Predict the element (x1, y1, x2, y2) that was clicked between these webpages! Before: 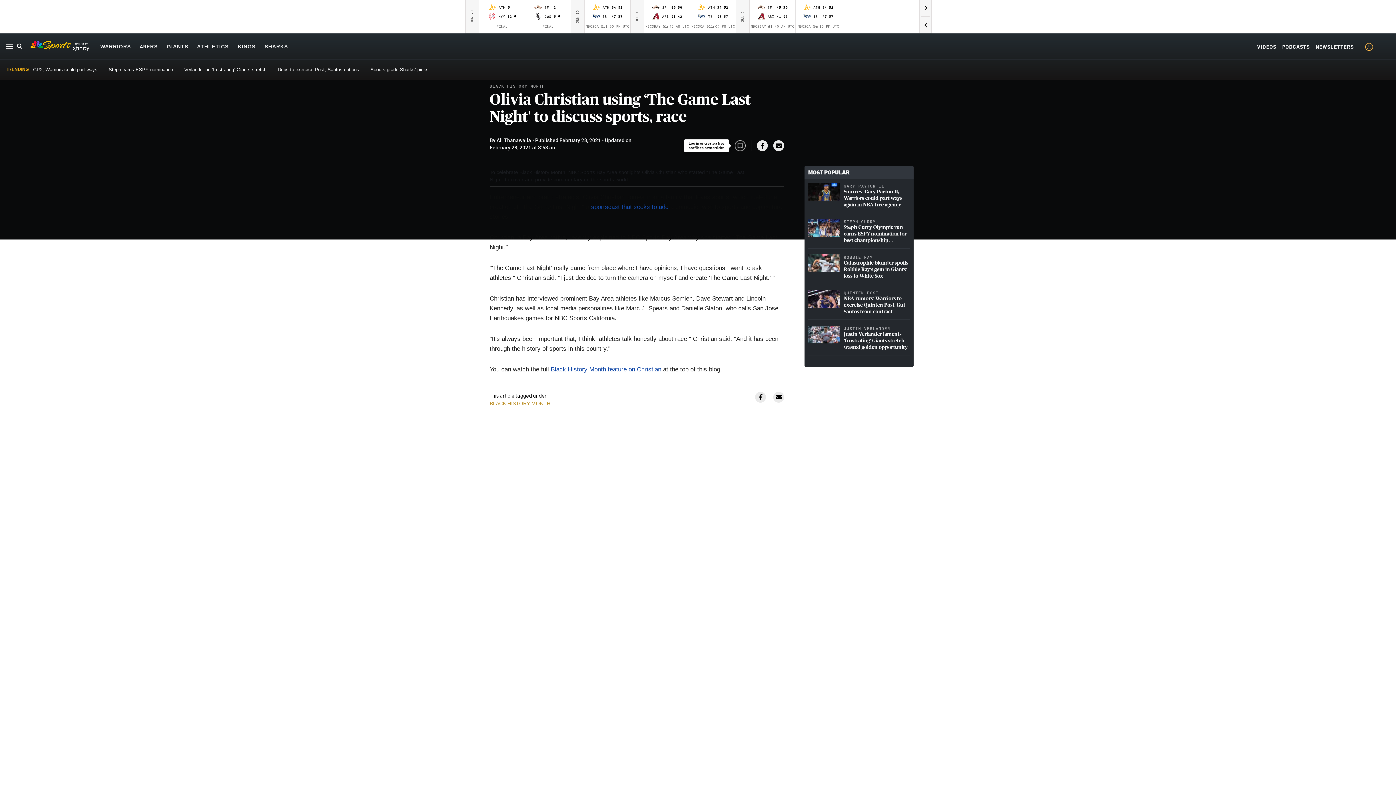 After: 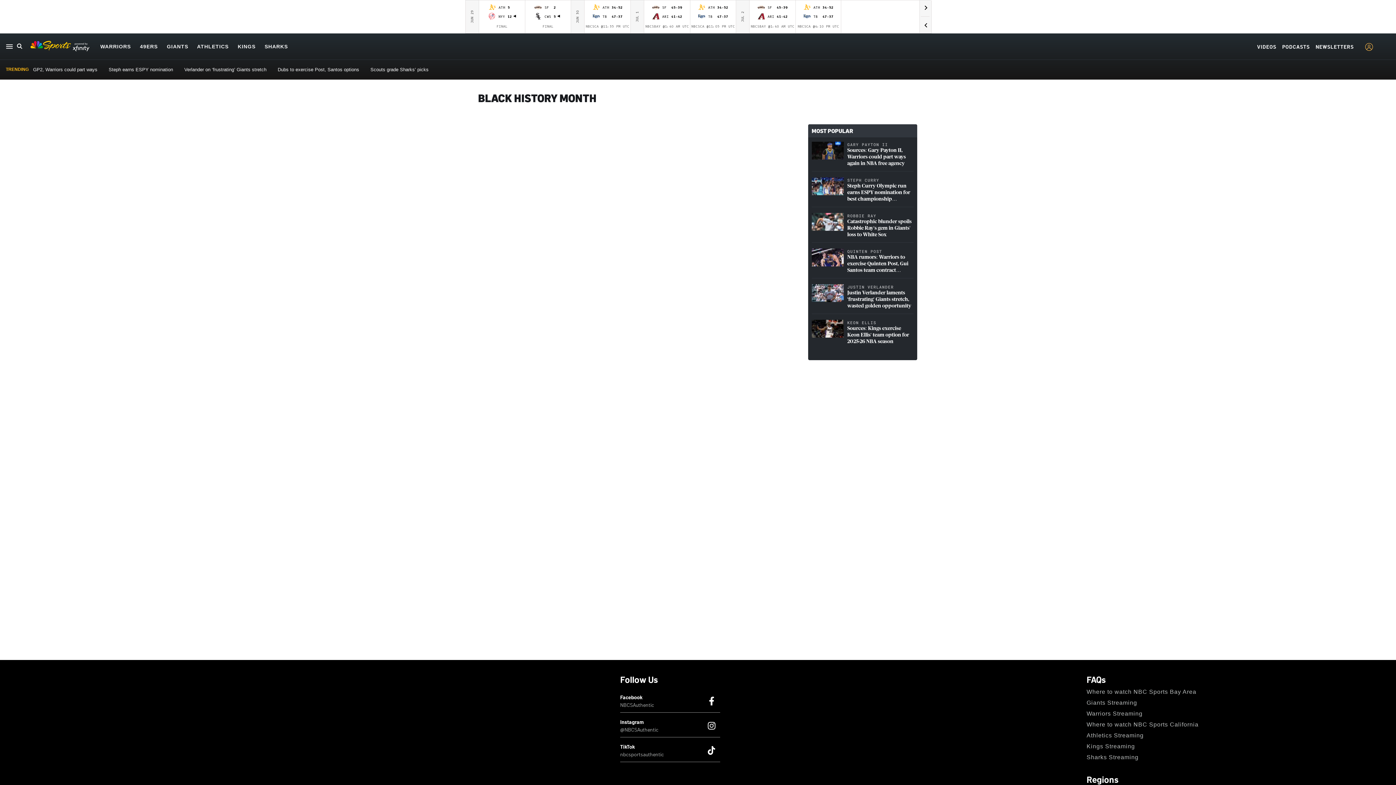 Action: label: BLACK HISTORY MONTH bbox: (489, 83, 545, 88)